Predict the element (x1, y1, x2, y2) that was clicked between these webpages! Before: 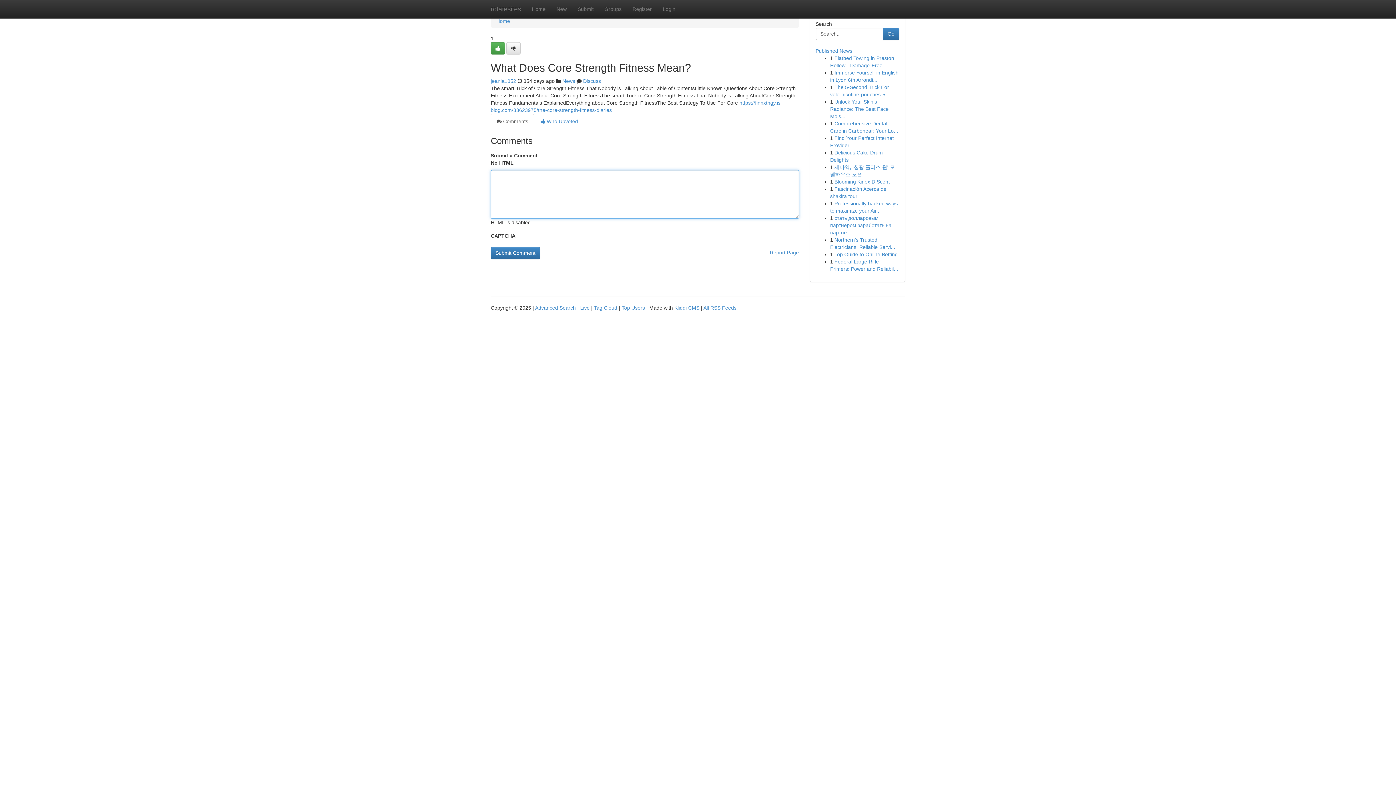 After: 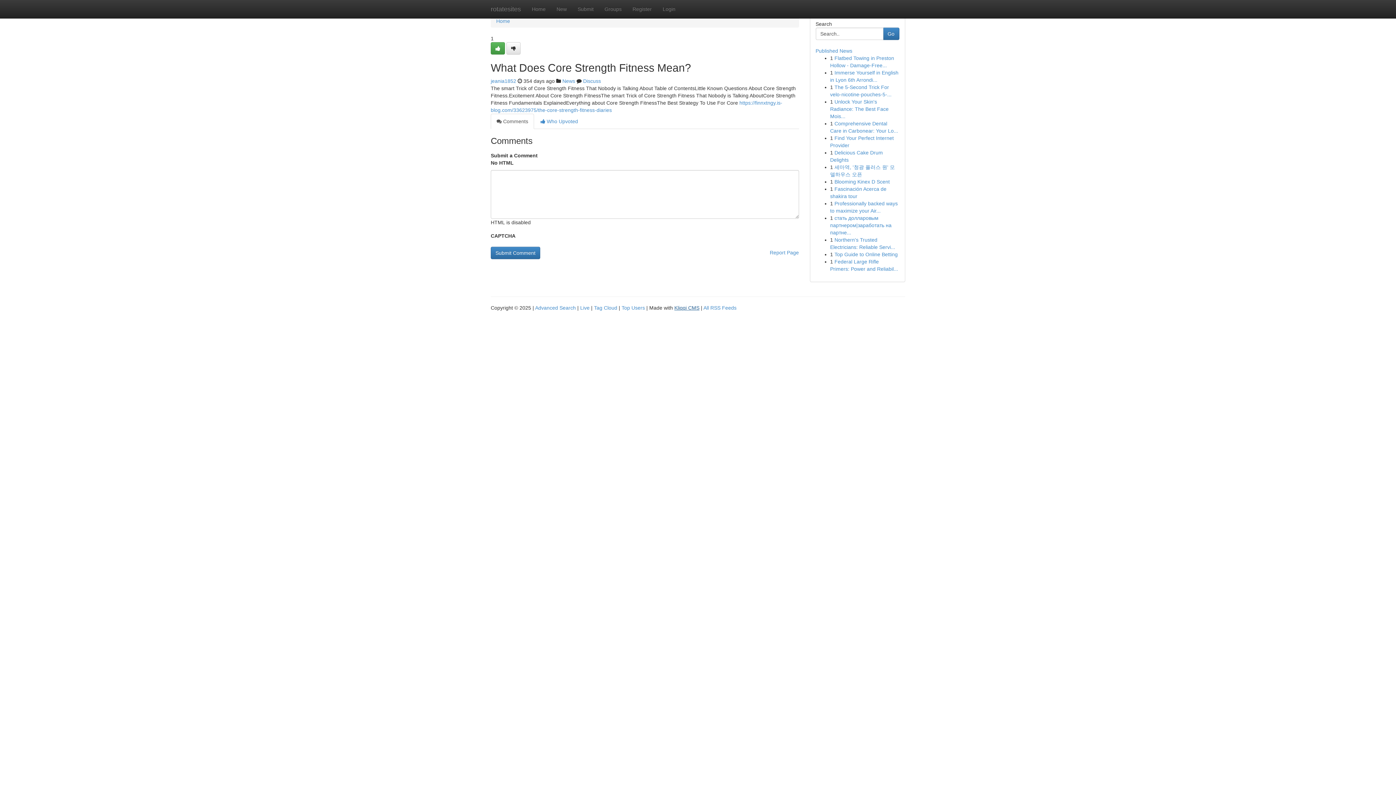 Action: bbox: (674, 305, 699, 310) label: Kliqqi CMS